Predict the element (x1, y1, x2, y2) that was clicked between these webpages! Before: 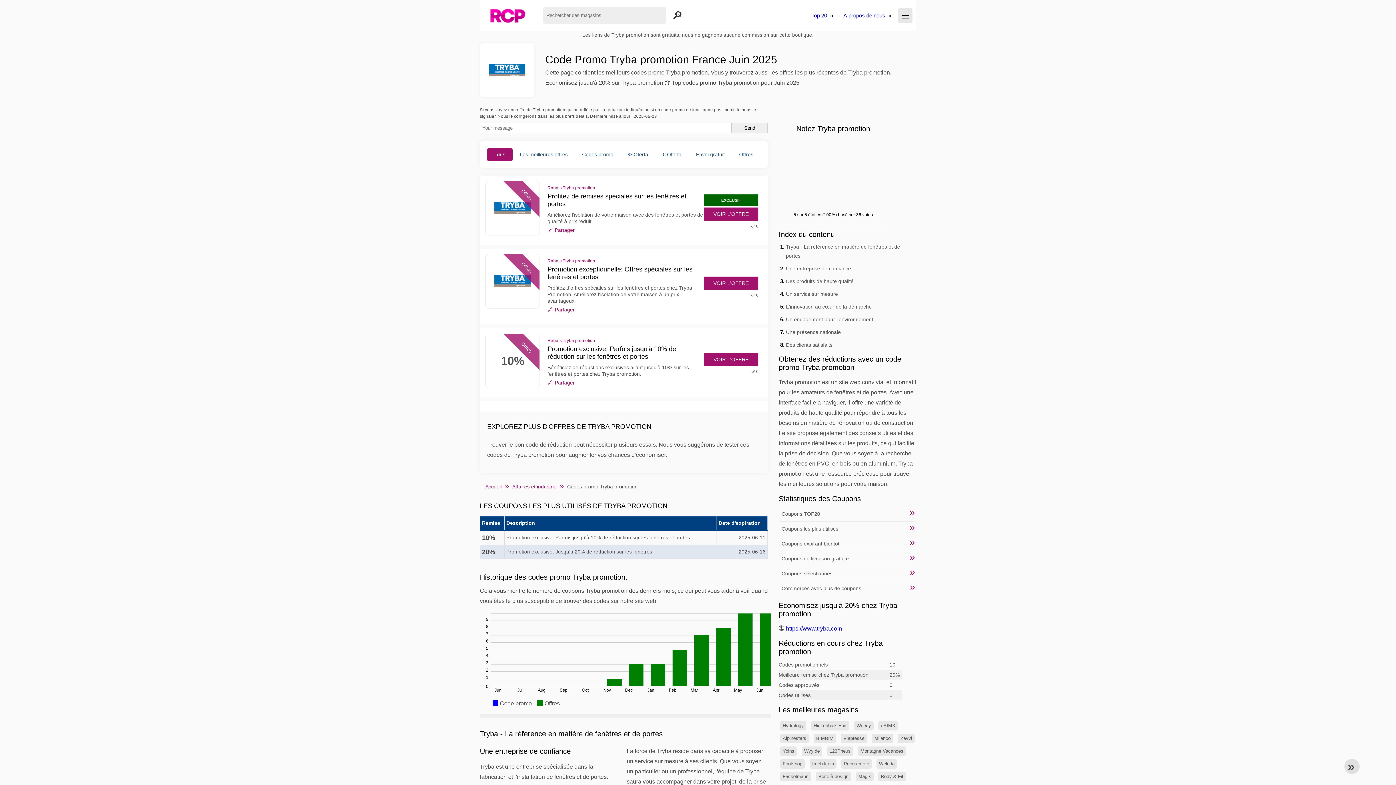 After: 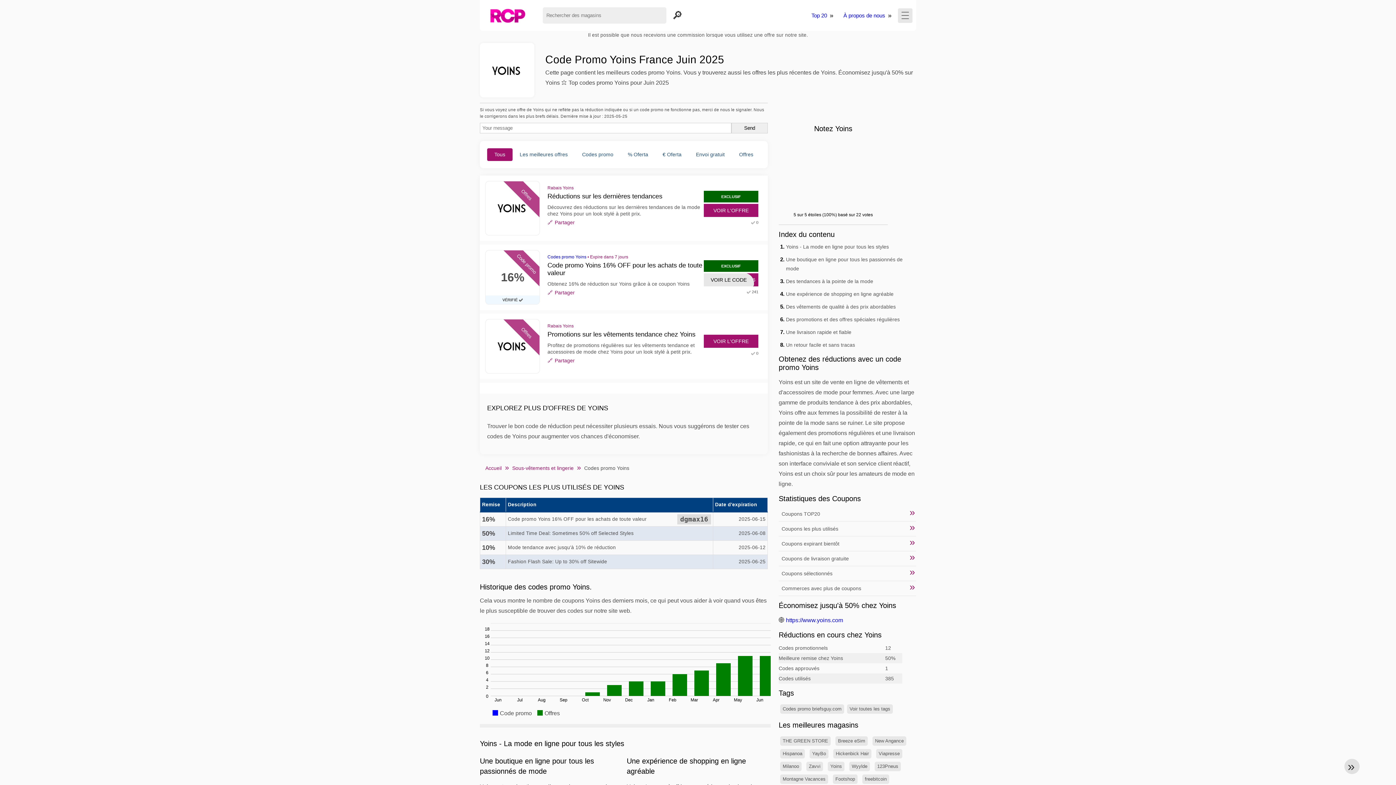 Action: label: Yoins bbox: (780, 746, 797, 756)